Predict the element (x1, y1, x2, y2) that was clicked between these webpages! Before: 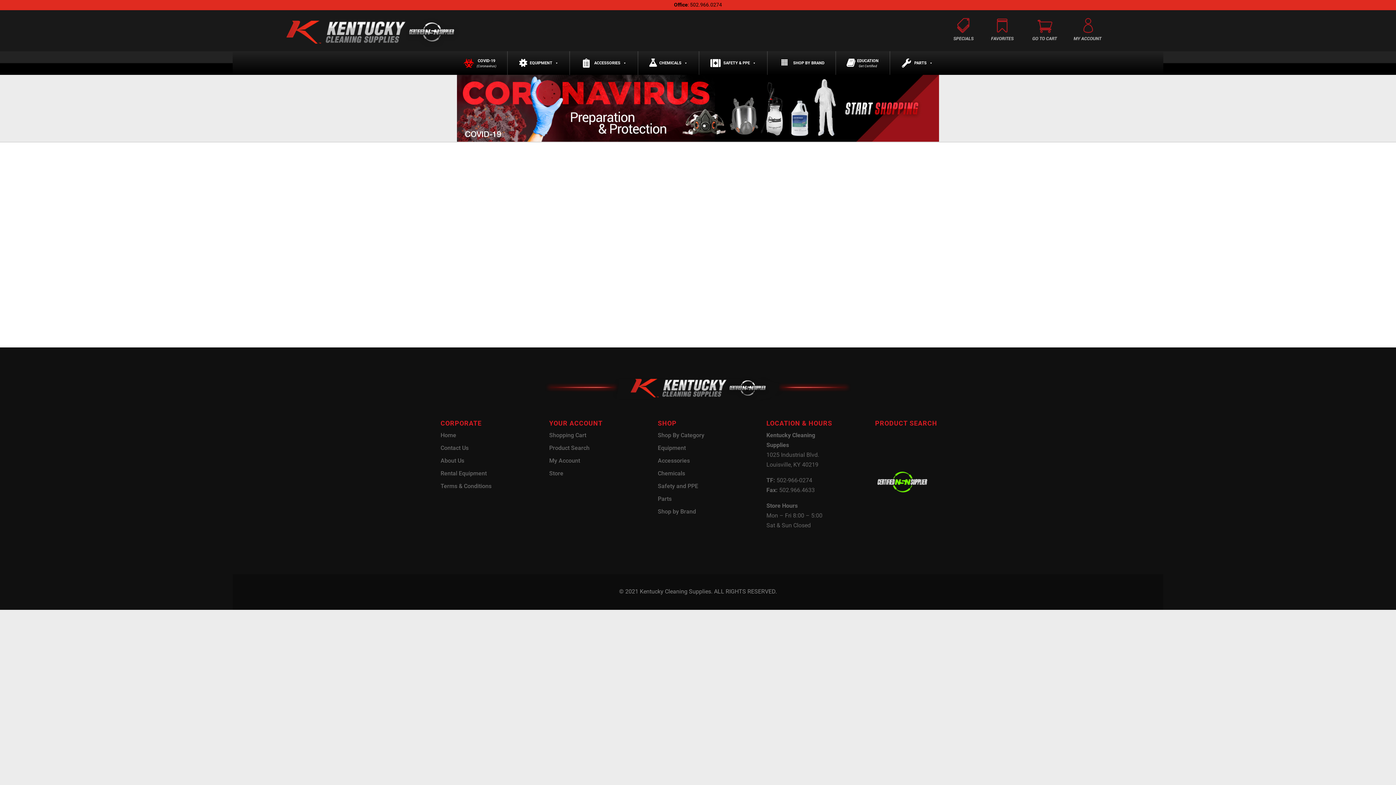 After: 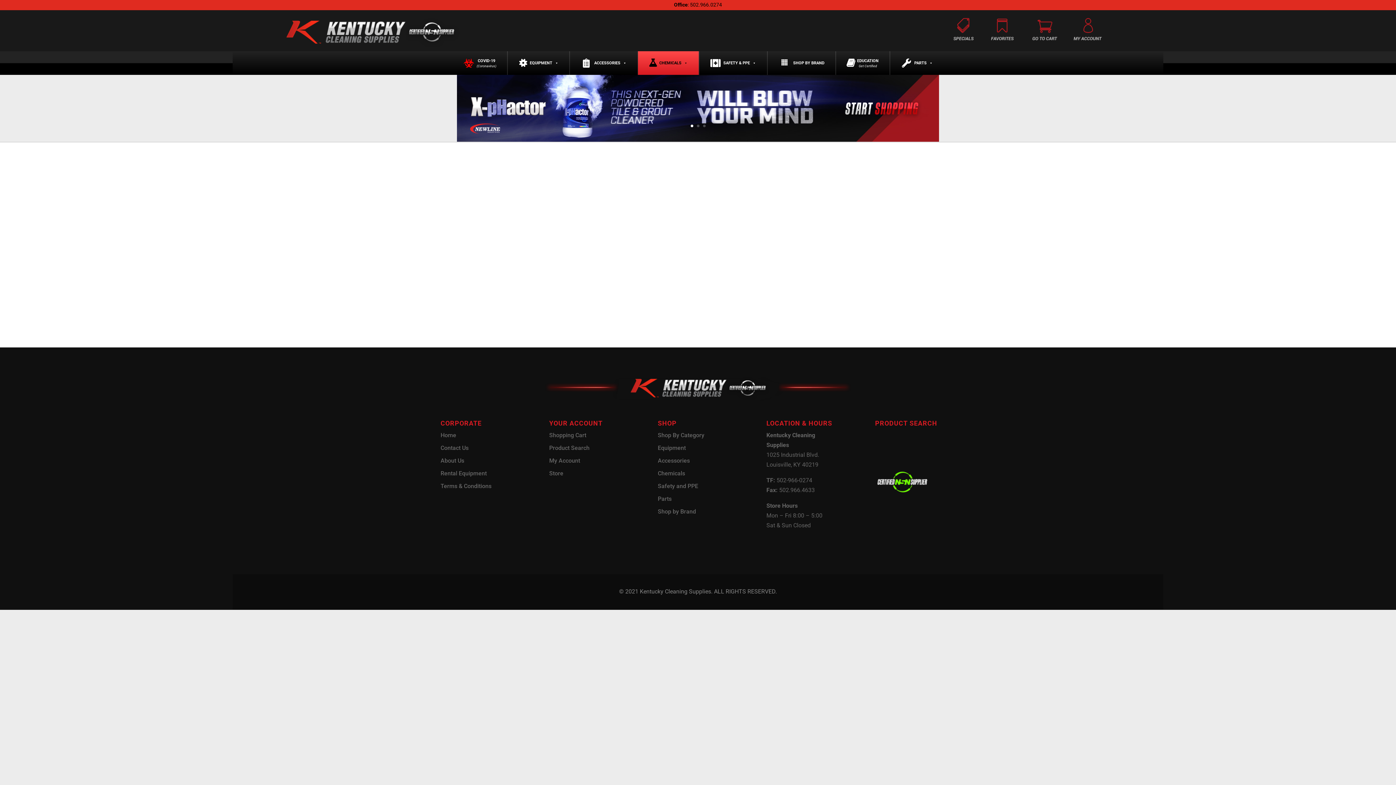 Action: bbox: (658, 470, 685, 477) label: Chemicals